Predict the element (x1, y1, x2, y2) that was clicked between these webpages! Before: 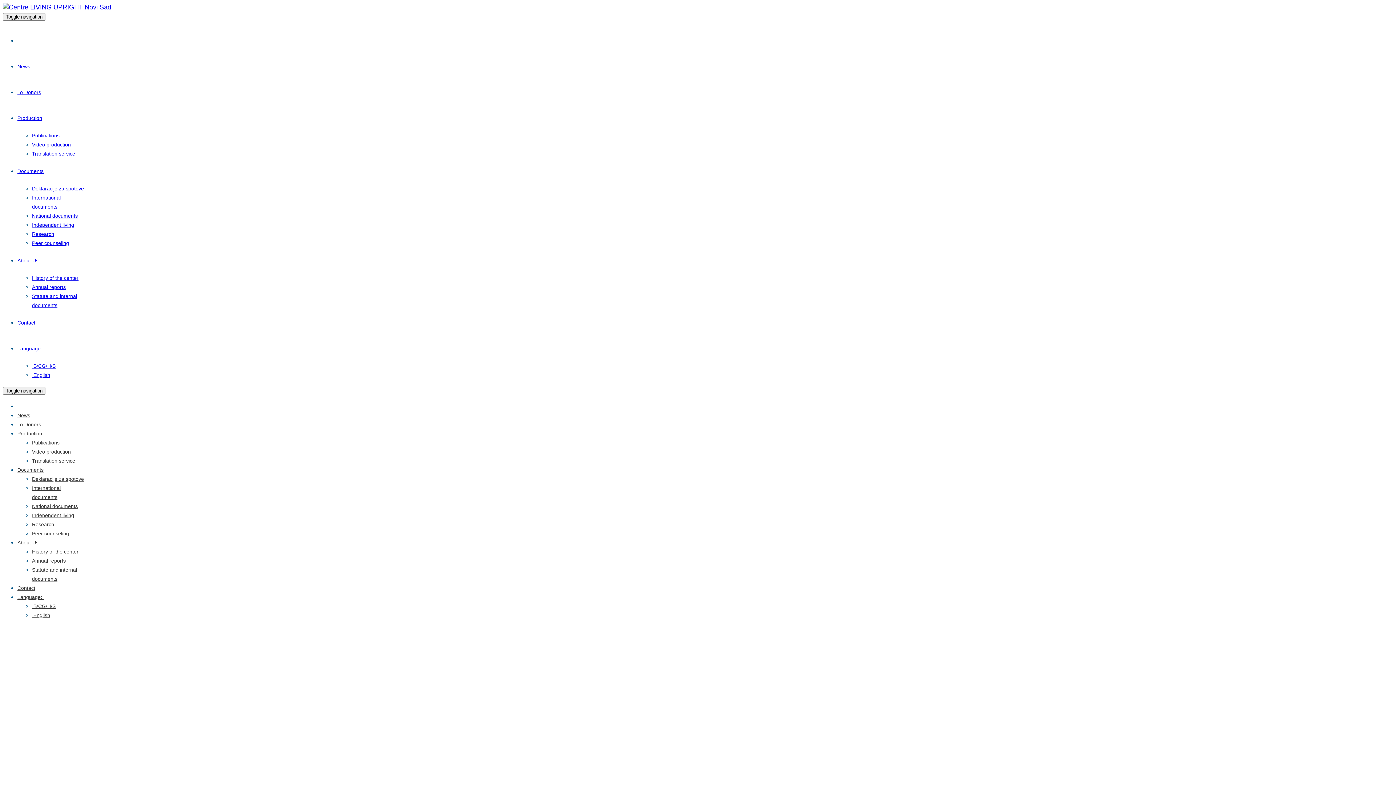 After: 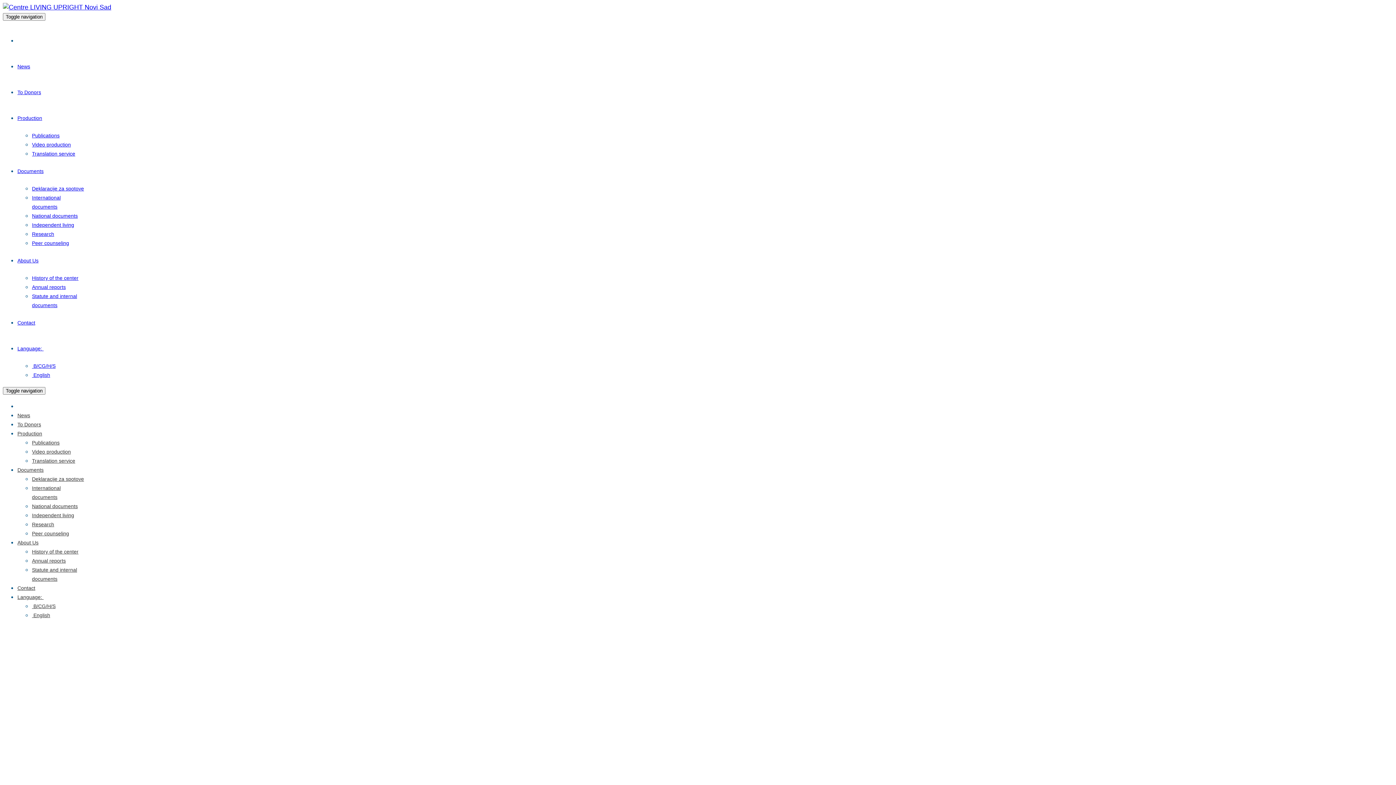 Action: bbox: (17, 540, 38, 546) label: About Us